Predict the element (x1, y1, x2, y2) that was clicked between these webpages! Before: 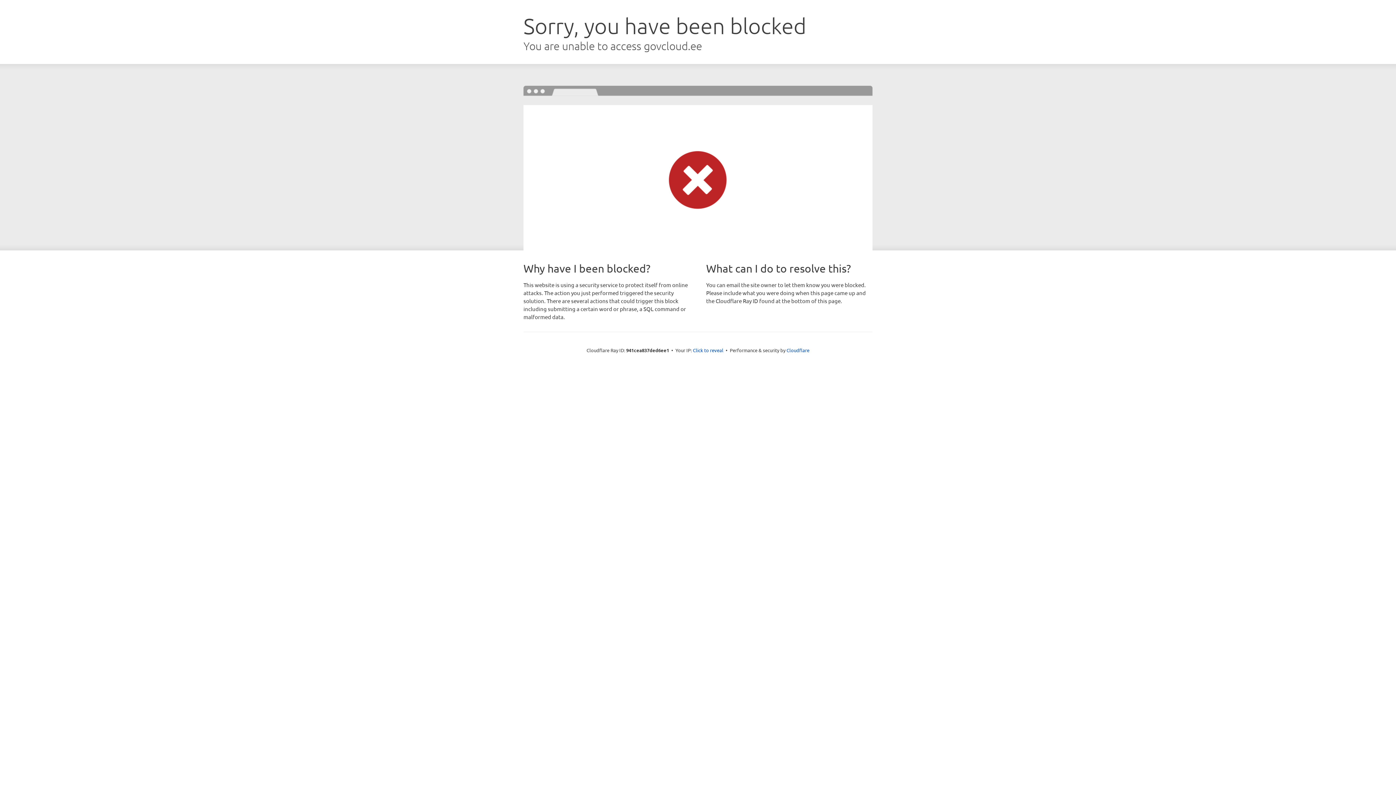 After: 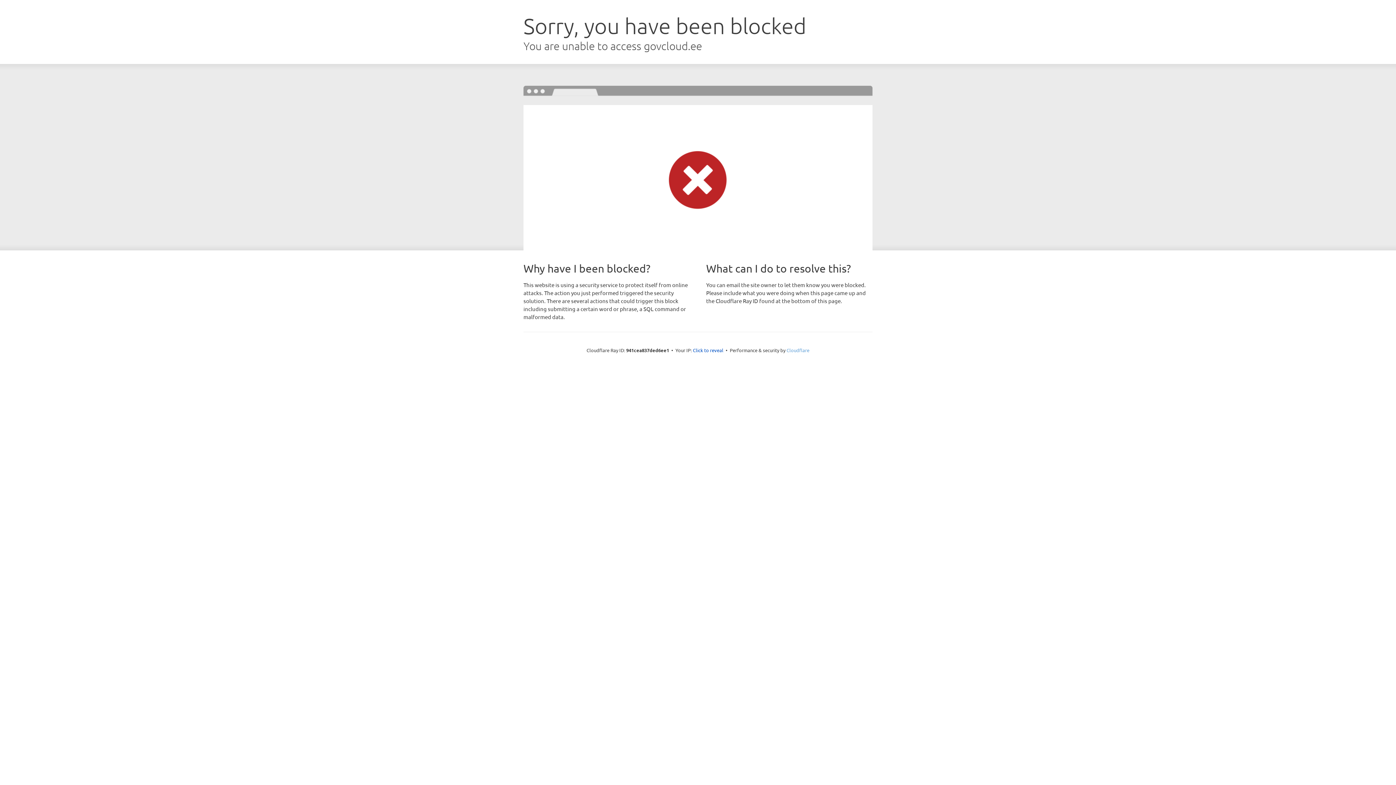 Action: bbox: (786, 347, 809, 353) label: Cloudflare